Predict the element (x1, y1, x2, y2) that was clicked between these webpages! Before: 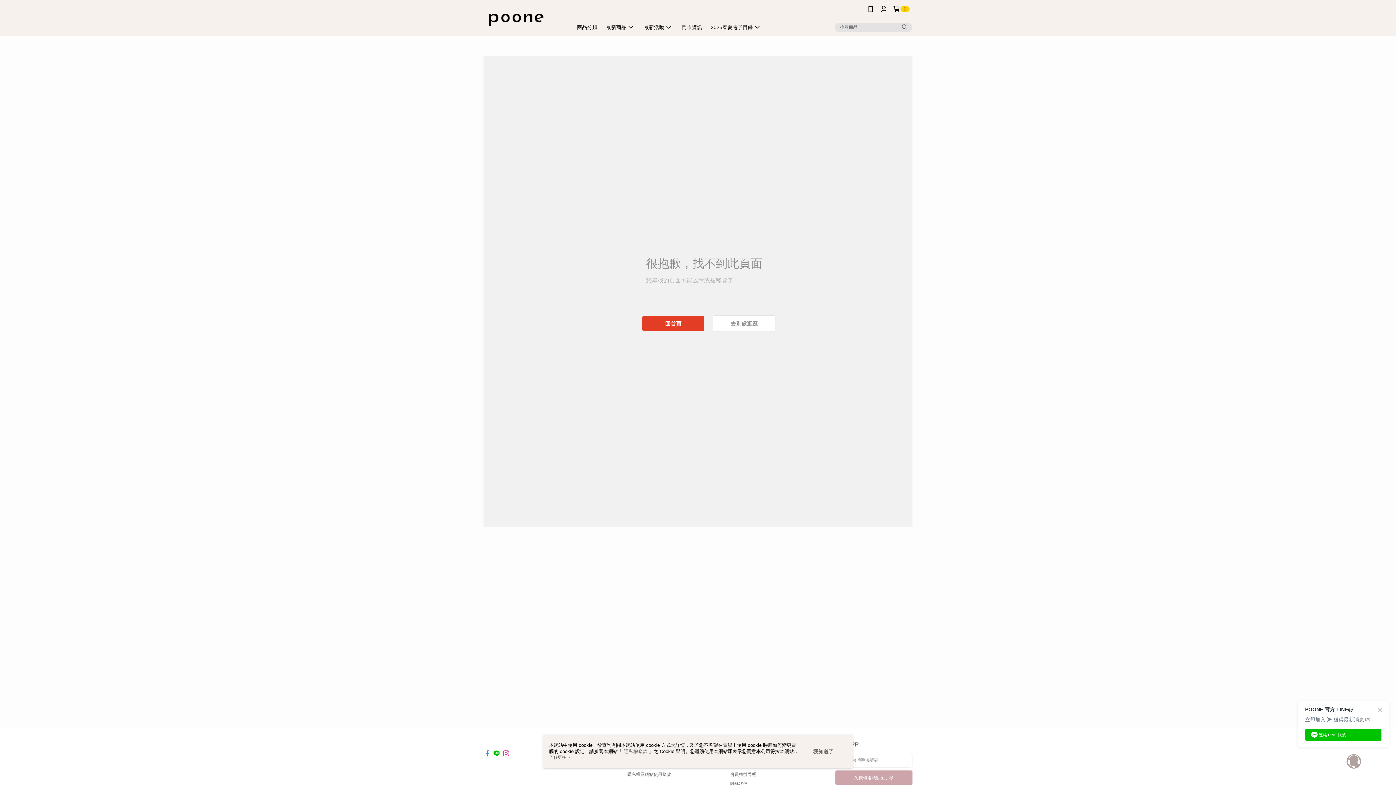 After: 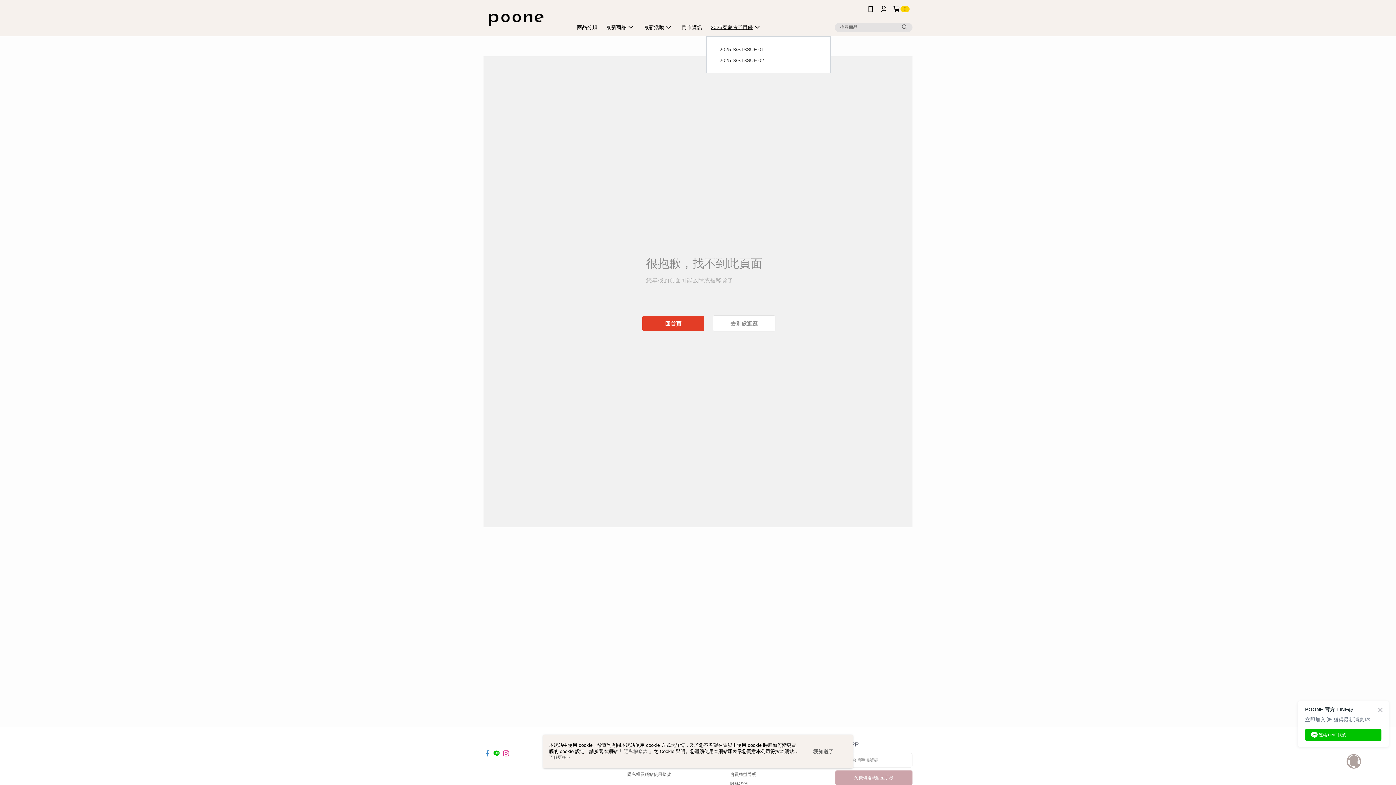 Action: label: 2025春夏電子目錄 bbox: (626, 18, 685, 36)